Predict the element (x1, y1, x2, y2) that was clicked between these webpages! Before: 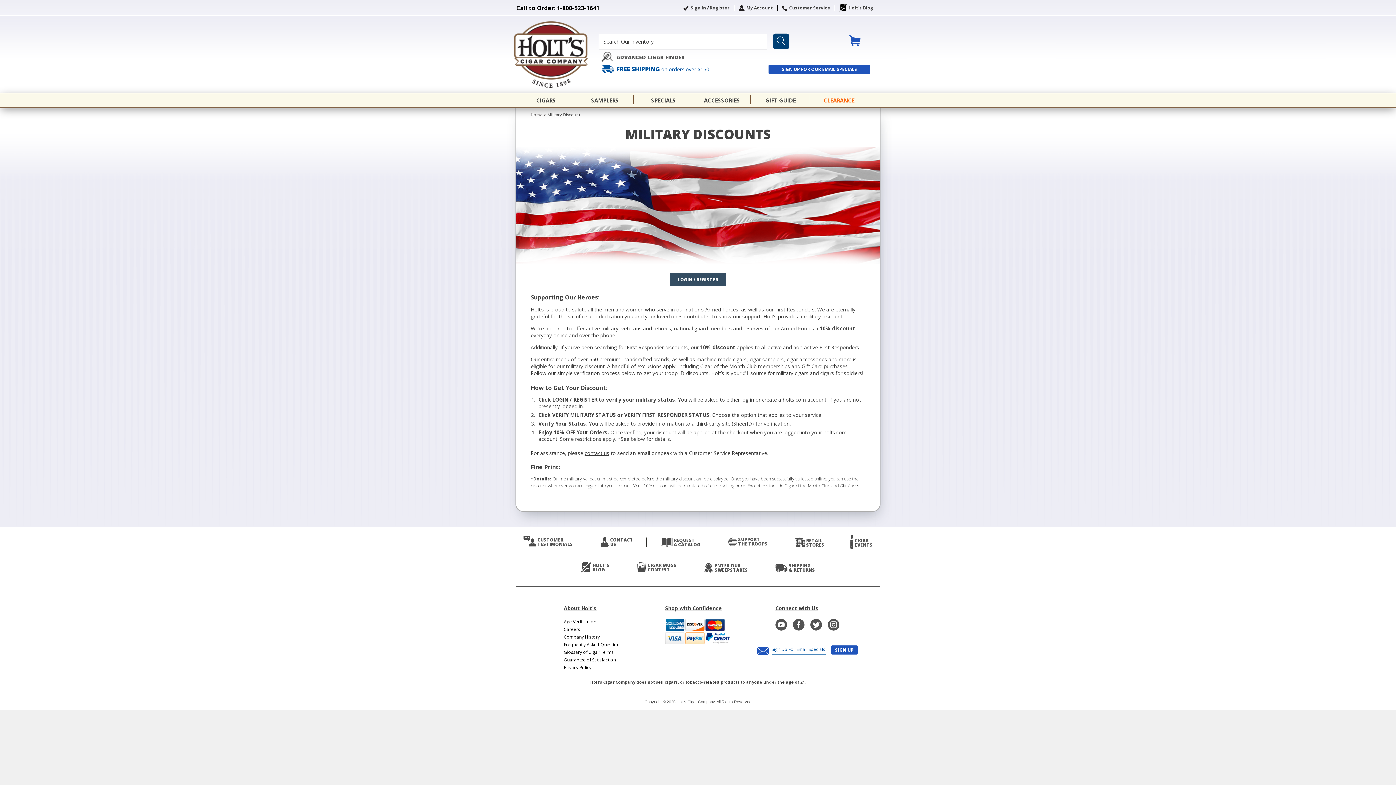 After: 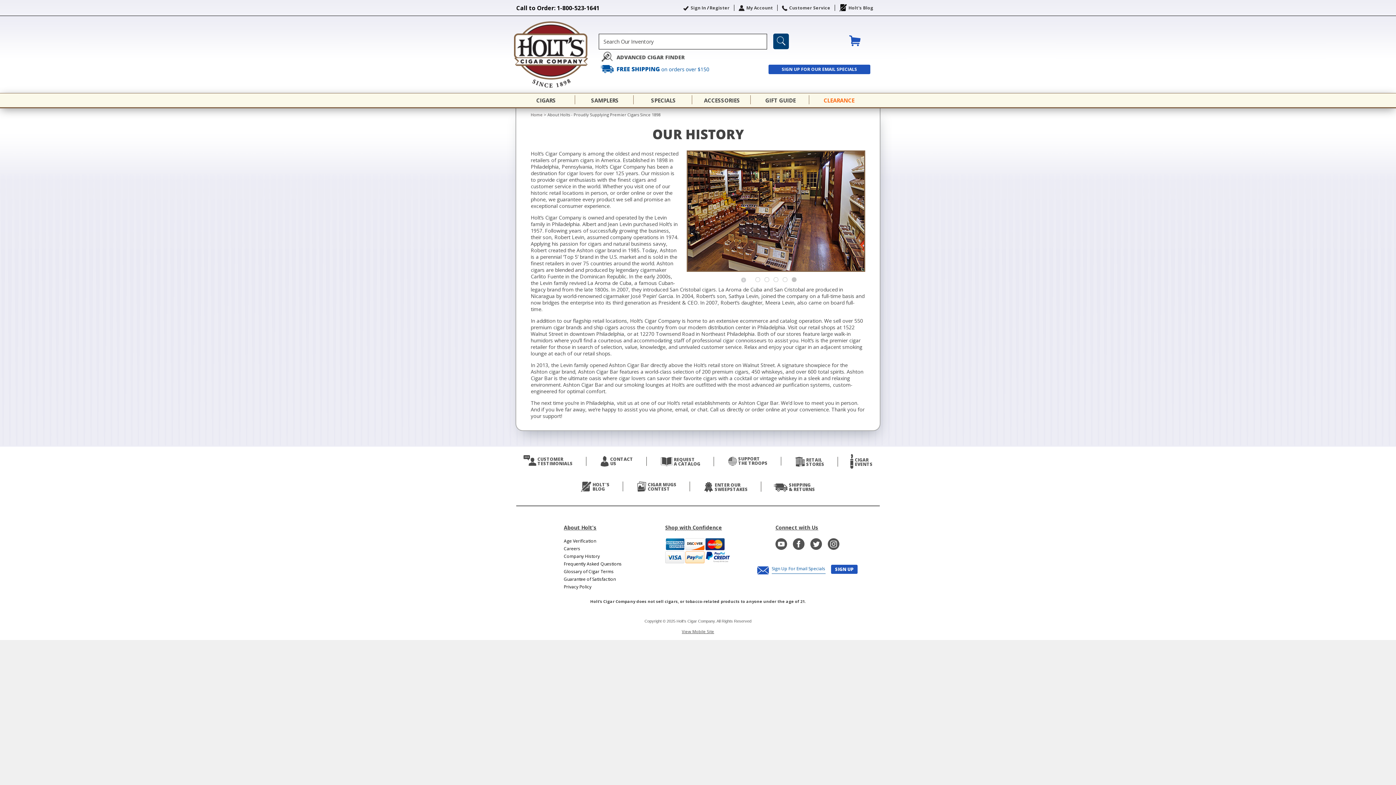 Action: bbox: (564, 634, 600, 640) label: Company History